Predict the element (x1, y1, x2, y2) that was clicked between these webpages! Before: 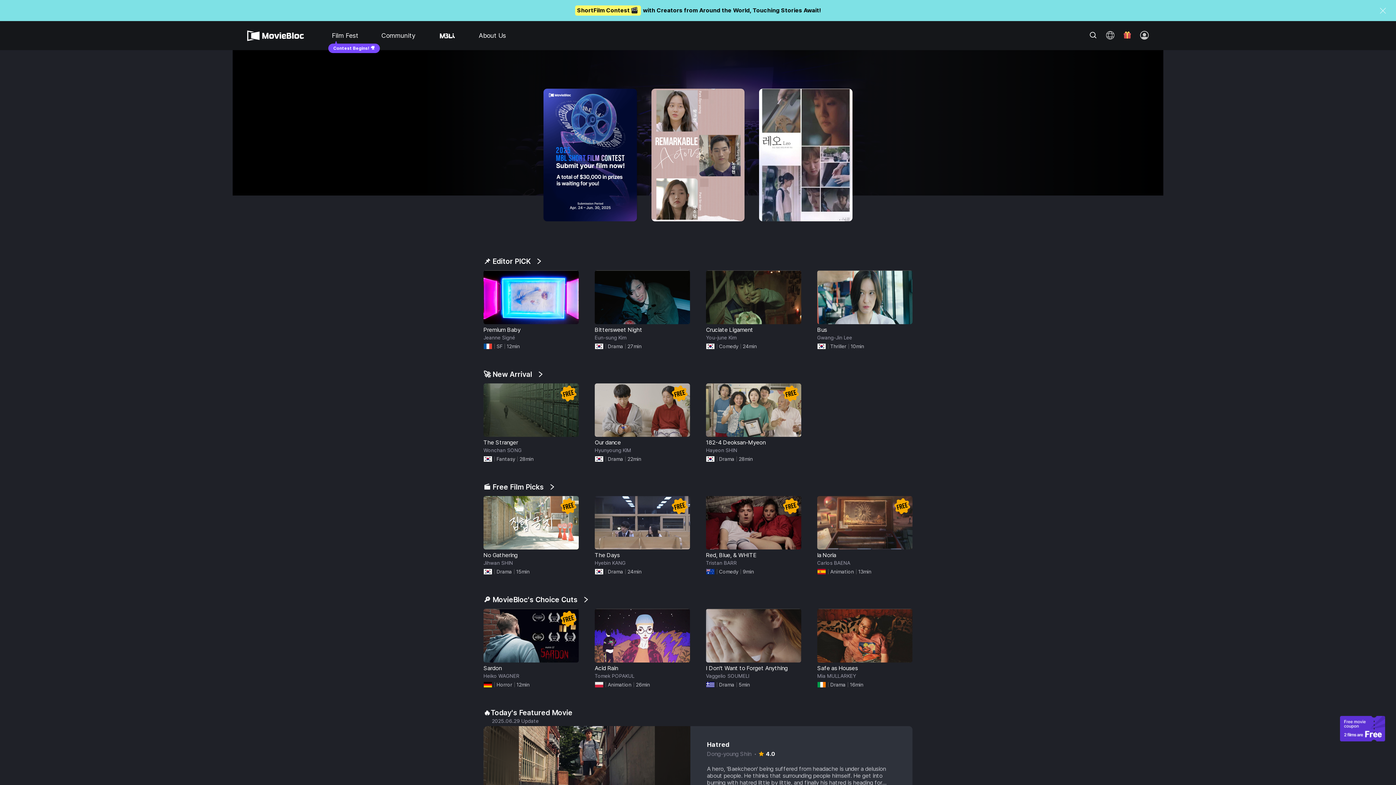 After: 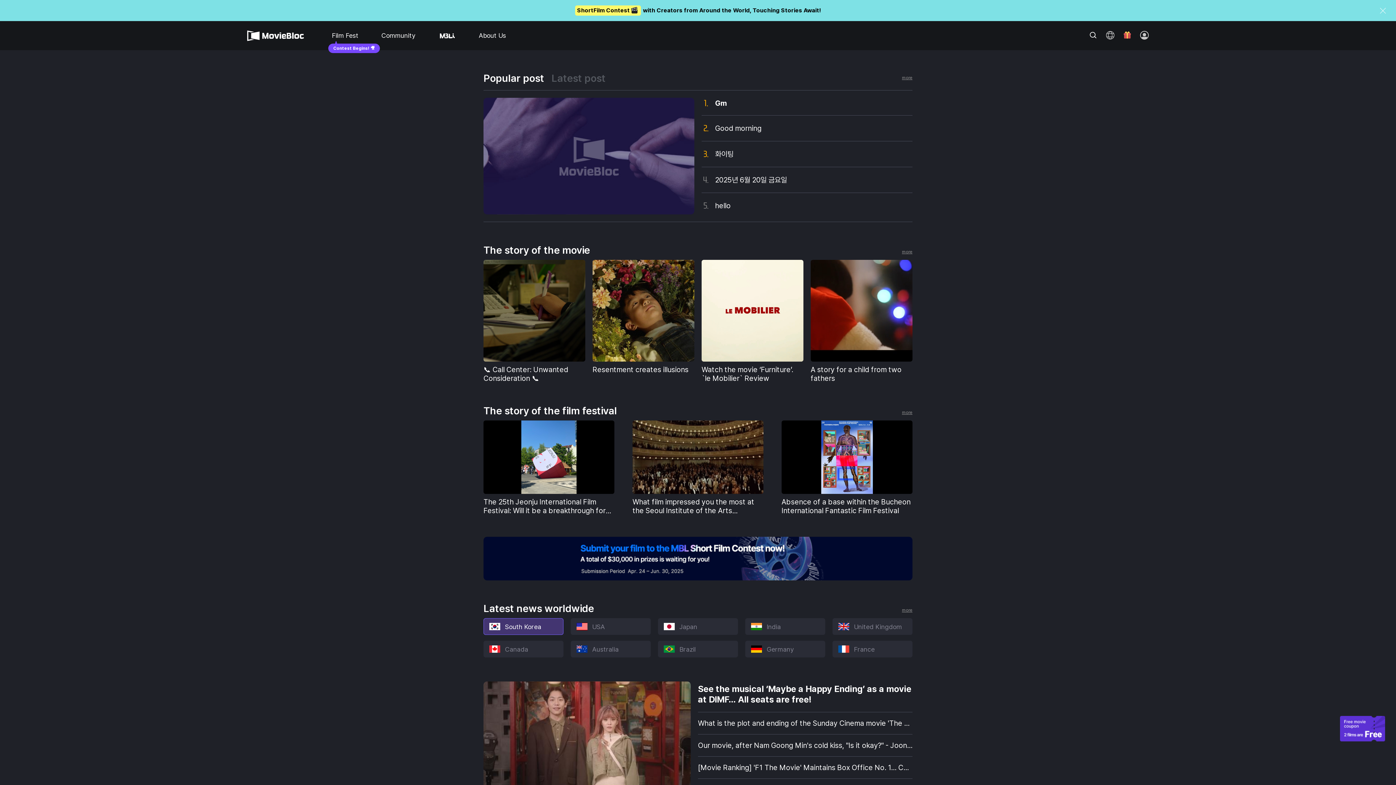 Action: bbox: (490, 755, 565, 763) label: Latest Movie News
New